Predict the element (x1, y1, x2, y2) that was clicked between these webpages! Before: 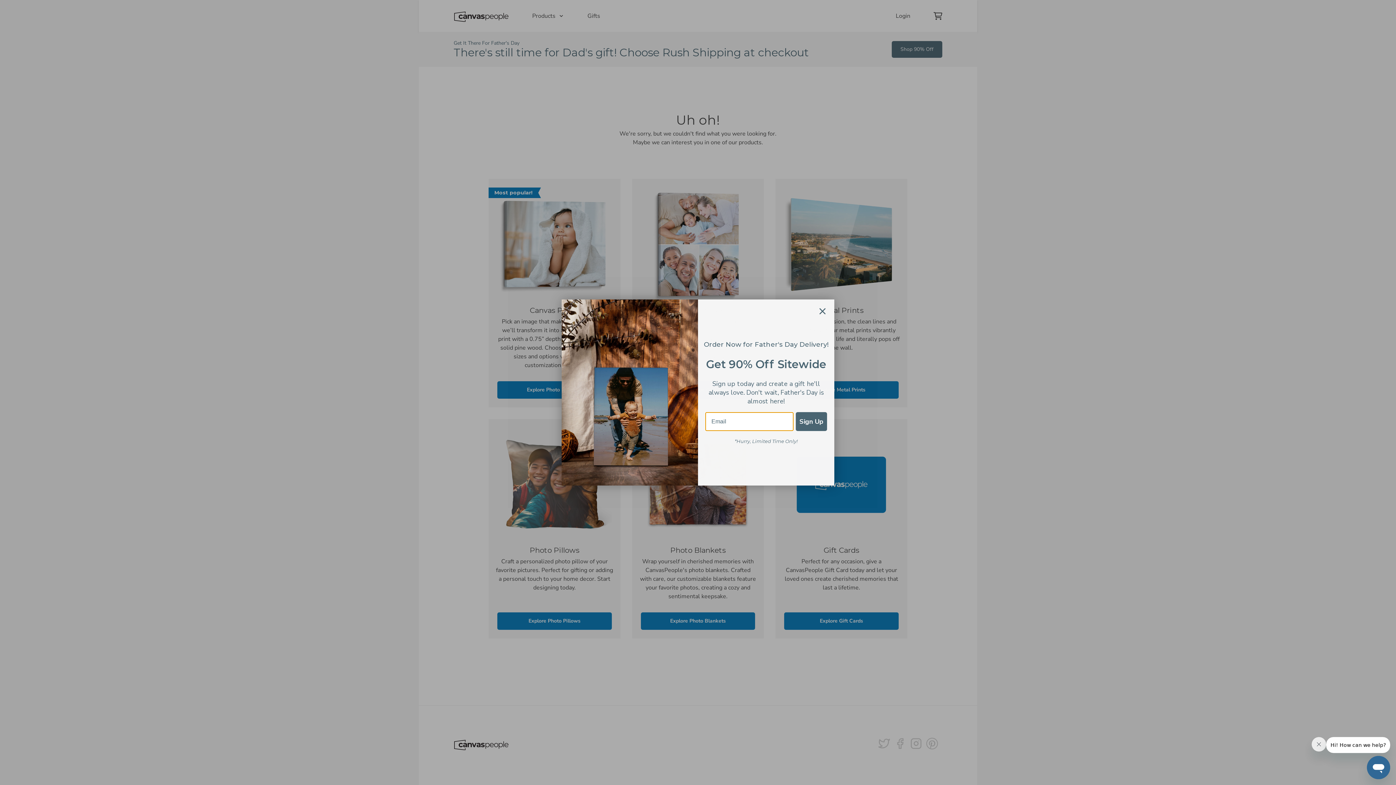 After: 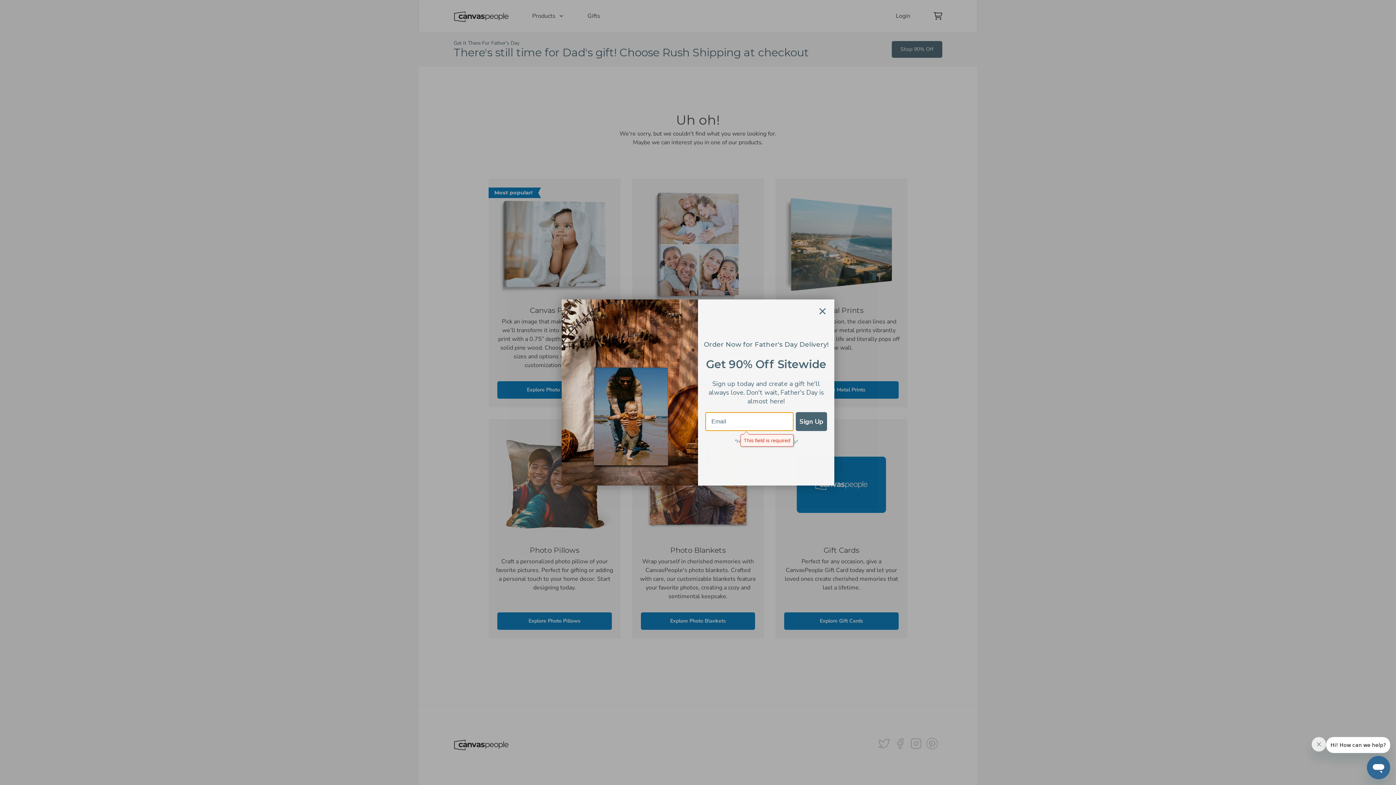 Action: bbox: (796, 412, 827, 431) label: Sign Up